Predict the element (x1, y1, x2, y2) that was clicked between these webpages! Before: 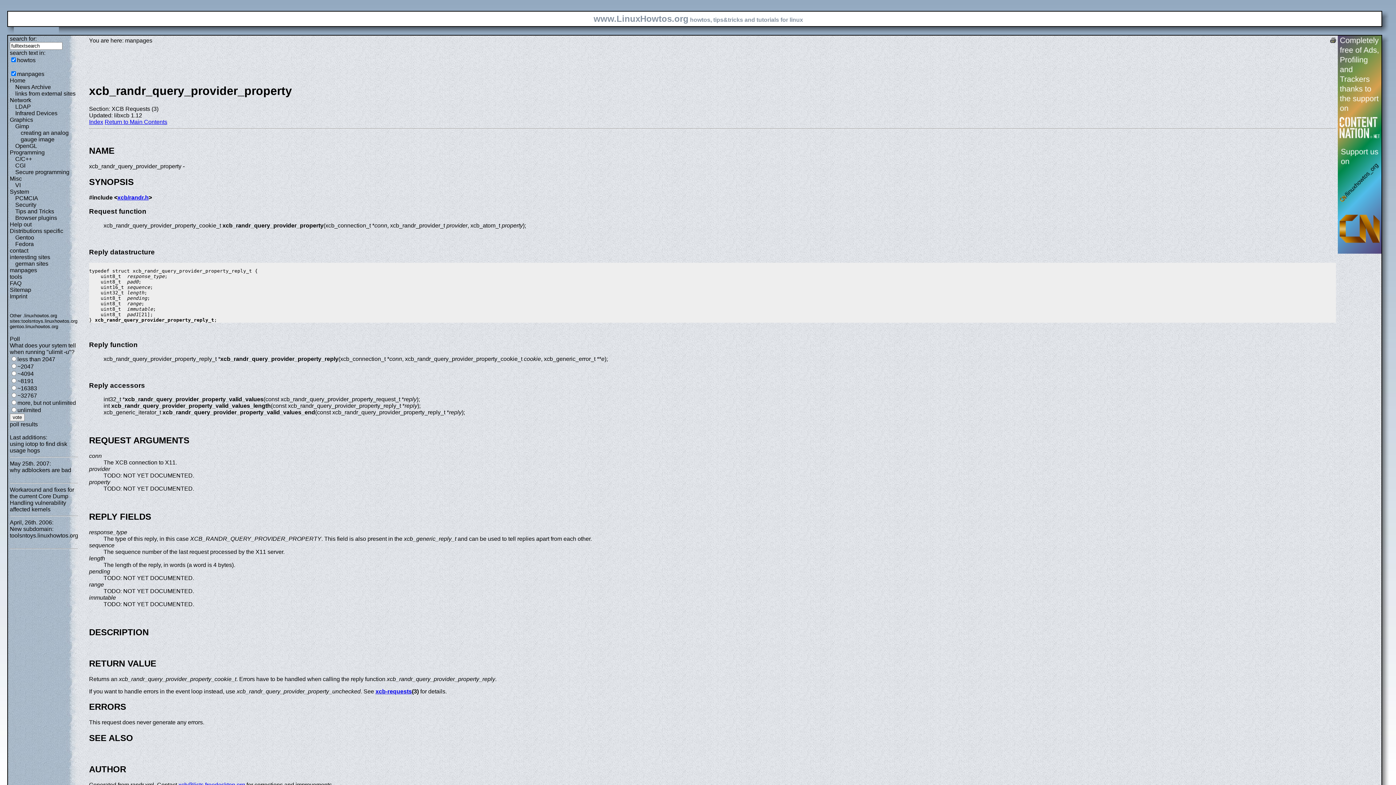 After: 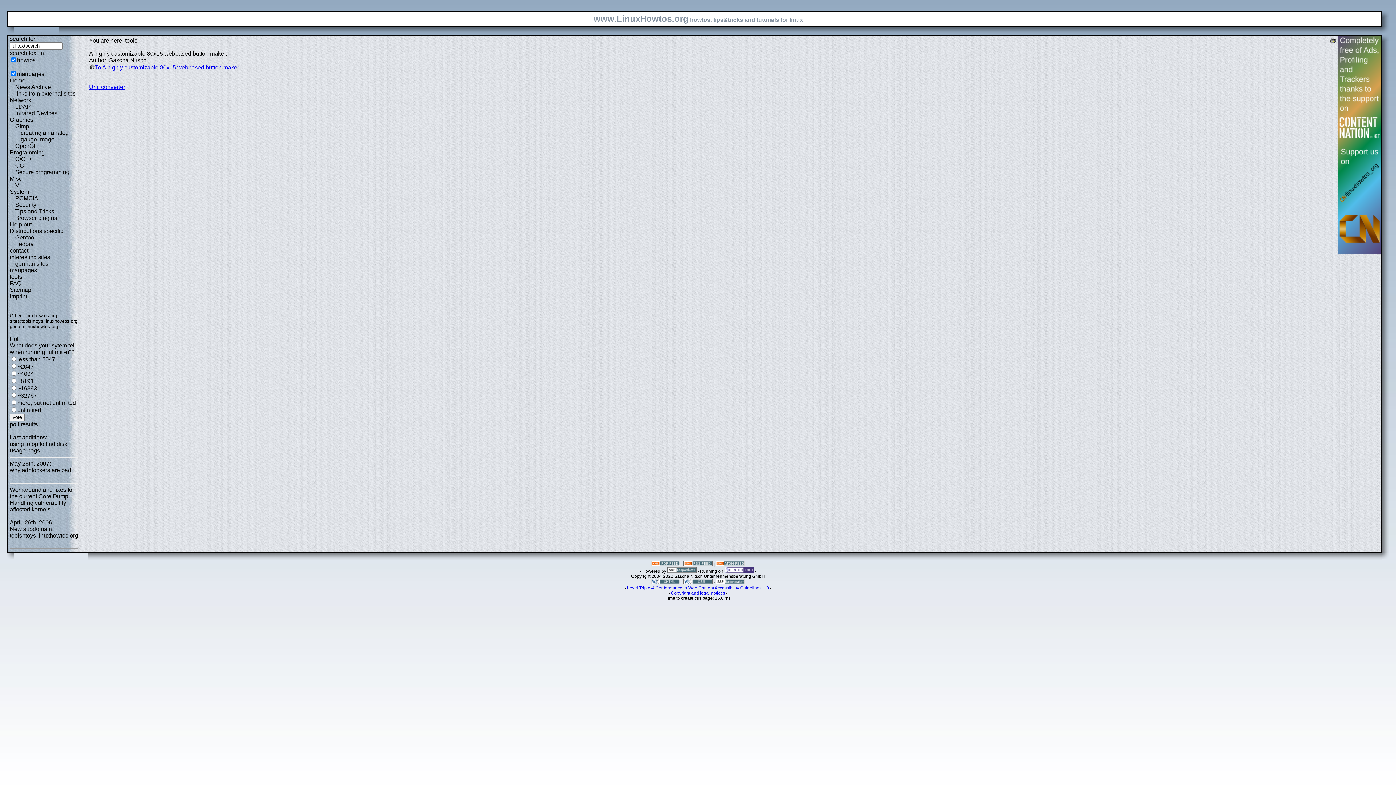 Action: bbox: (9, 273, 22, 280) label: tools